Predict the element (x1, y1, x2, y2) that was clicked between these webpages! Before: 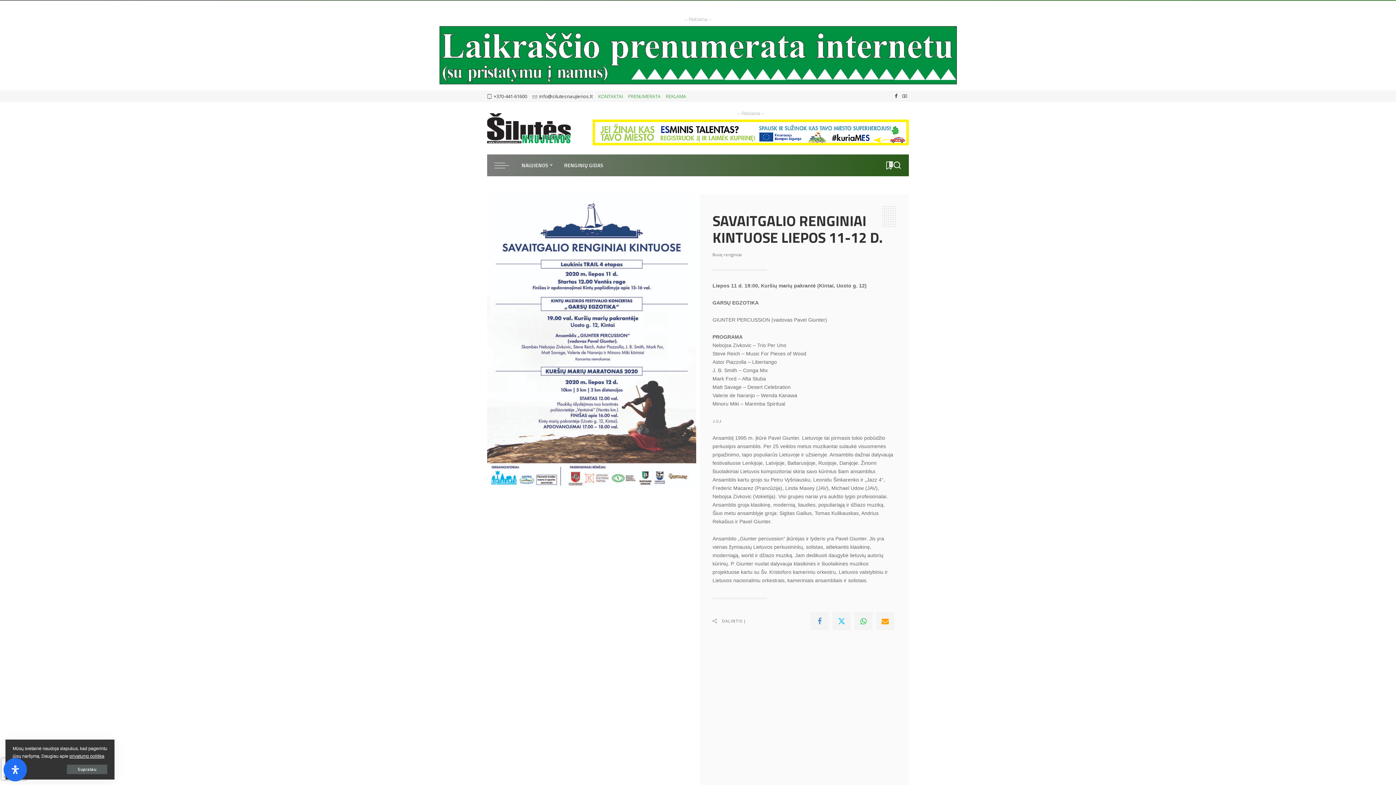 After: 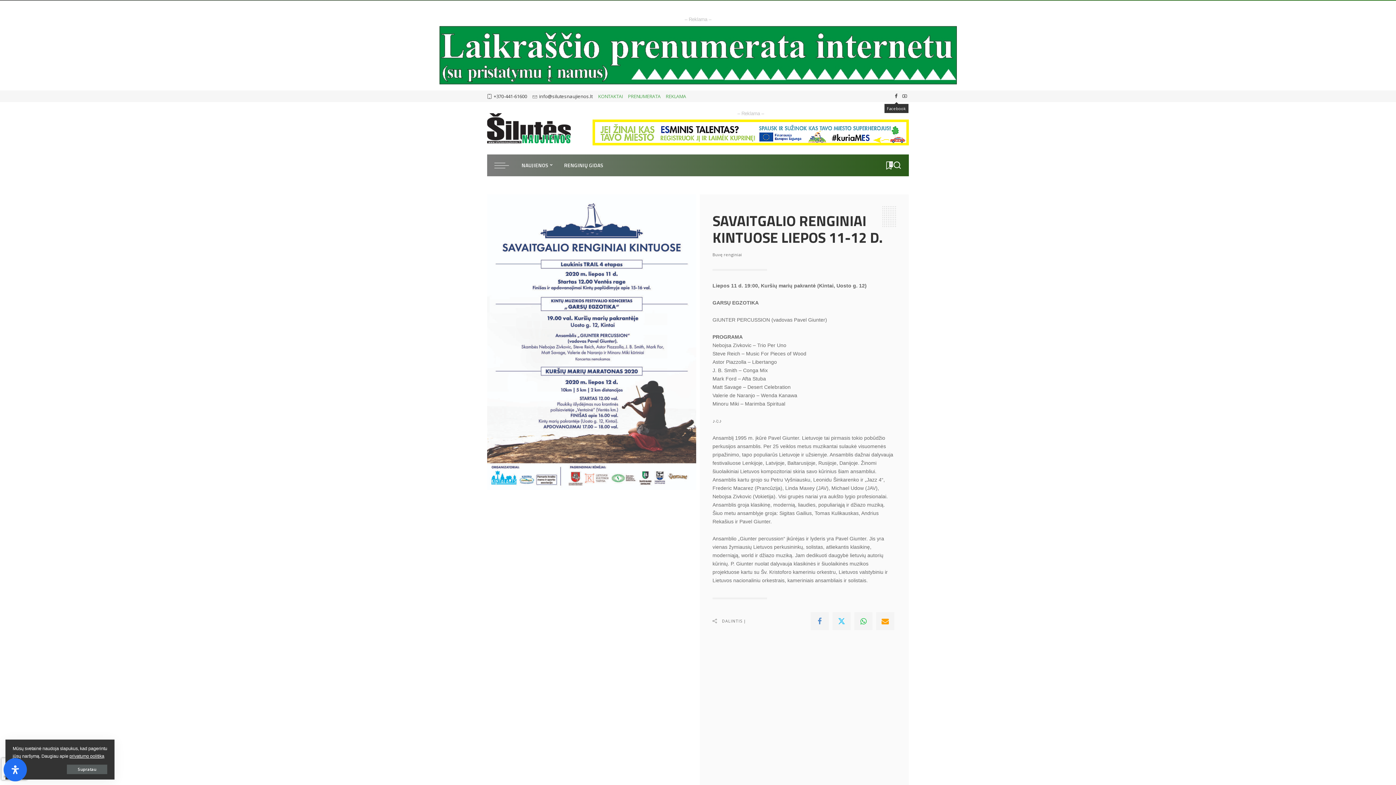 Action: label: Facebook bbox: (892, 90, 900, 102)